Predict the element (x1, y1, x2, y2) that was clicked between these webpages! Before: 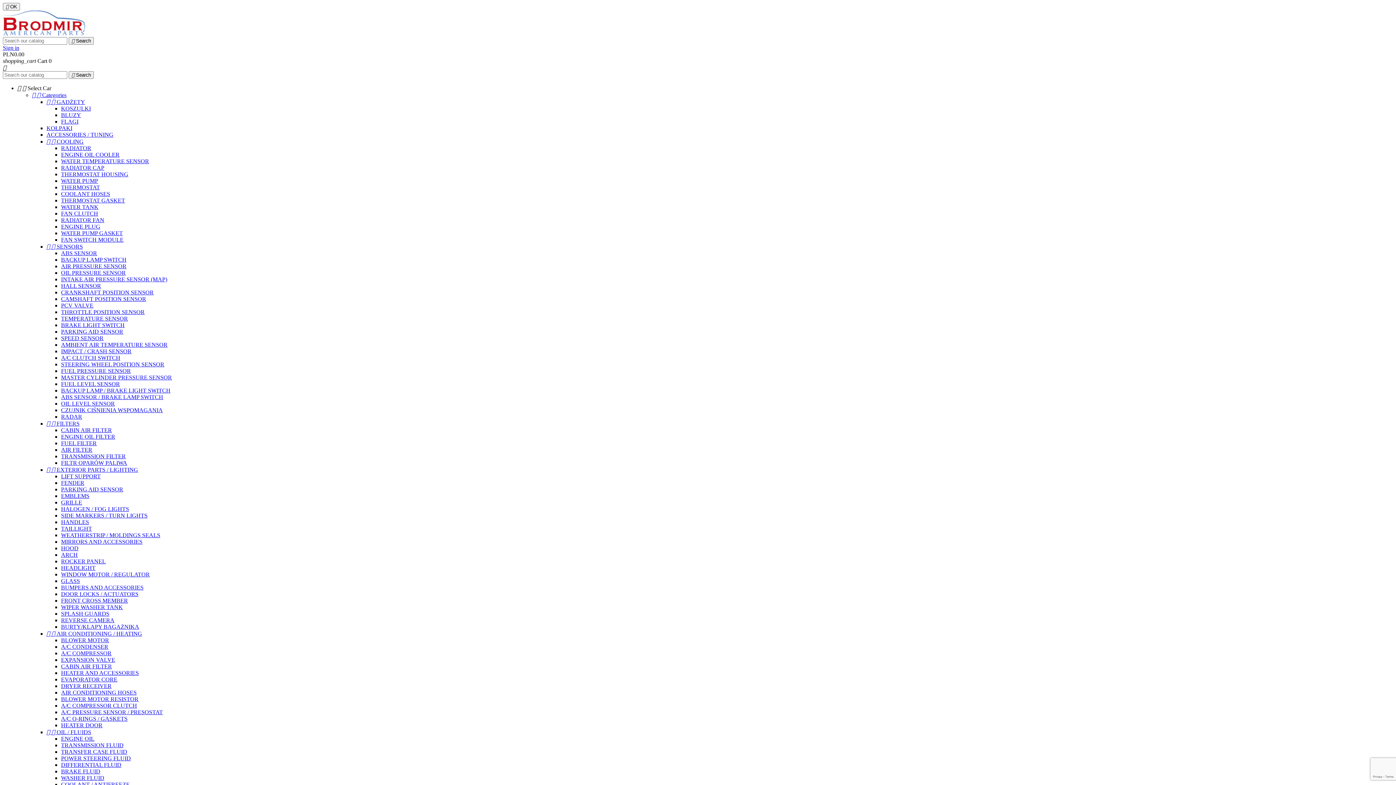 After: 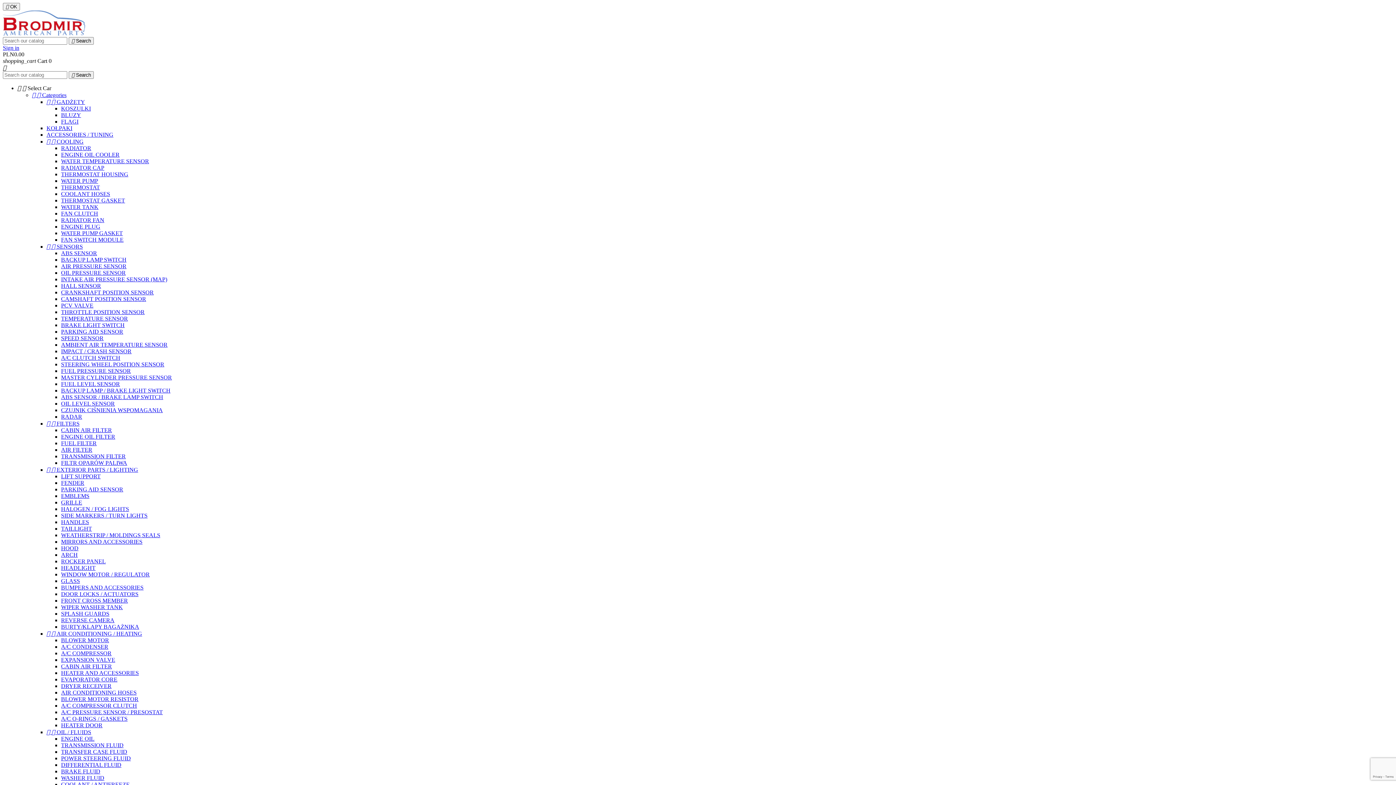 Action: bbox: (61, 269, 125, 276) label: OIL PRESSURE SENSOR